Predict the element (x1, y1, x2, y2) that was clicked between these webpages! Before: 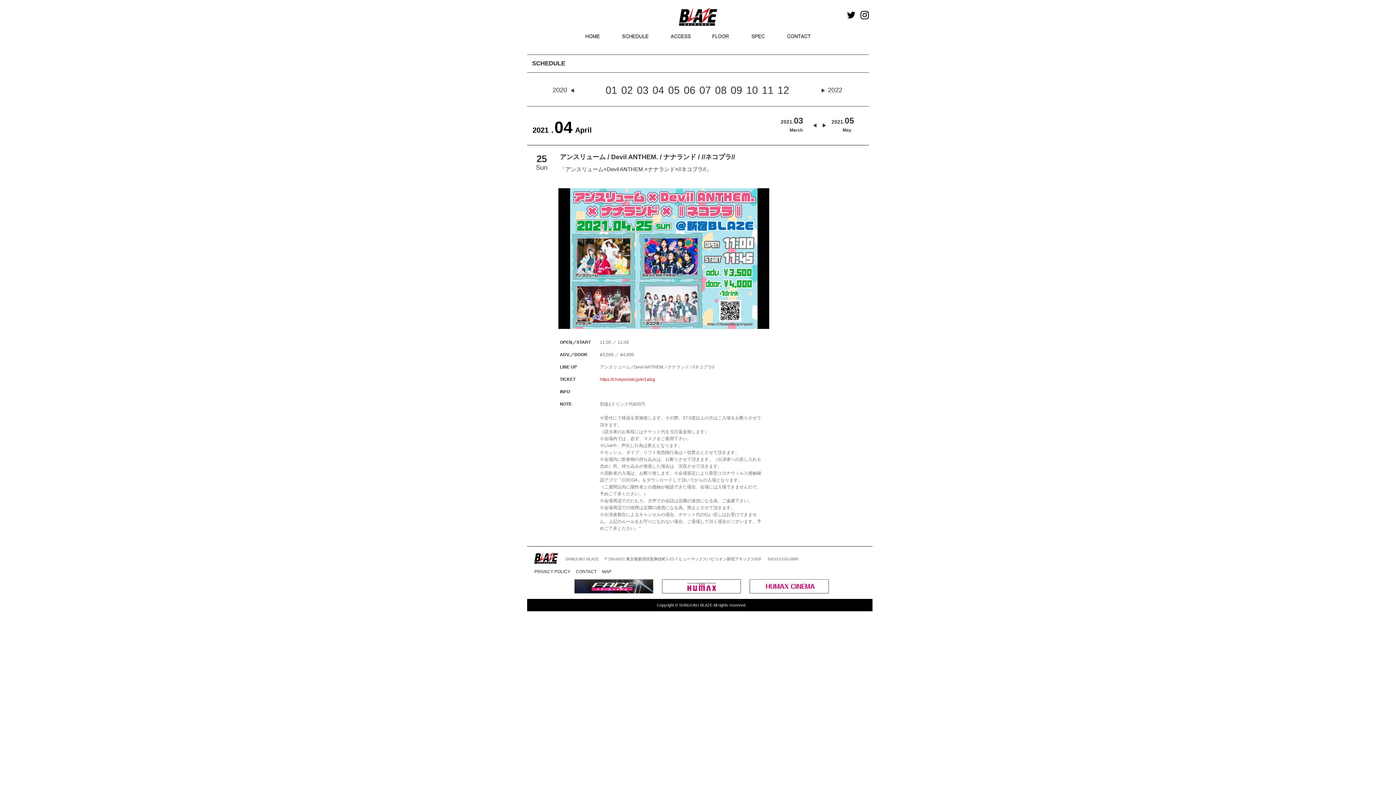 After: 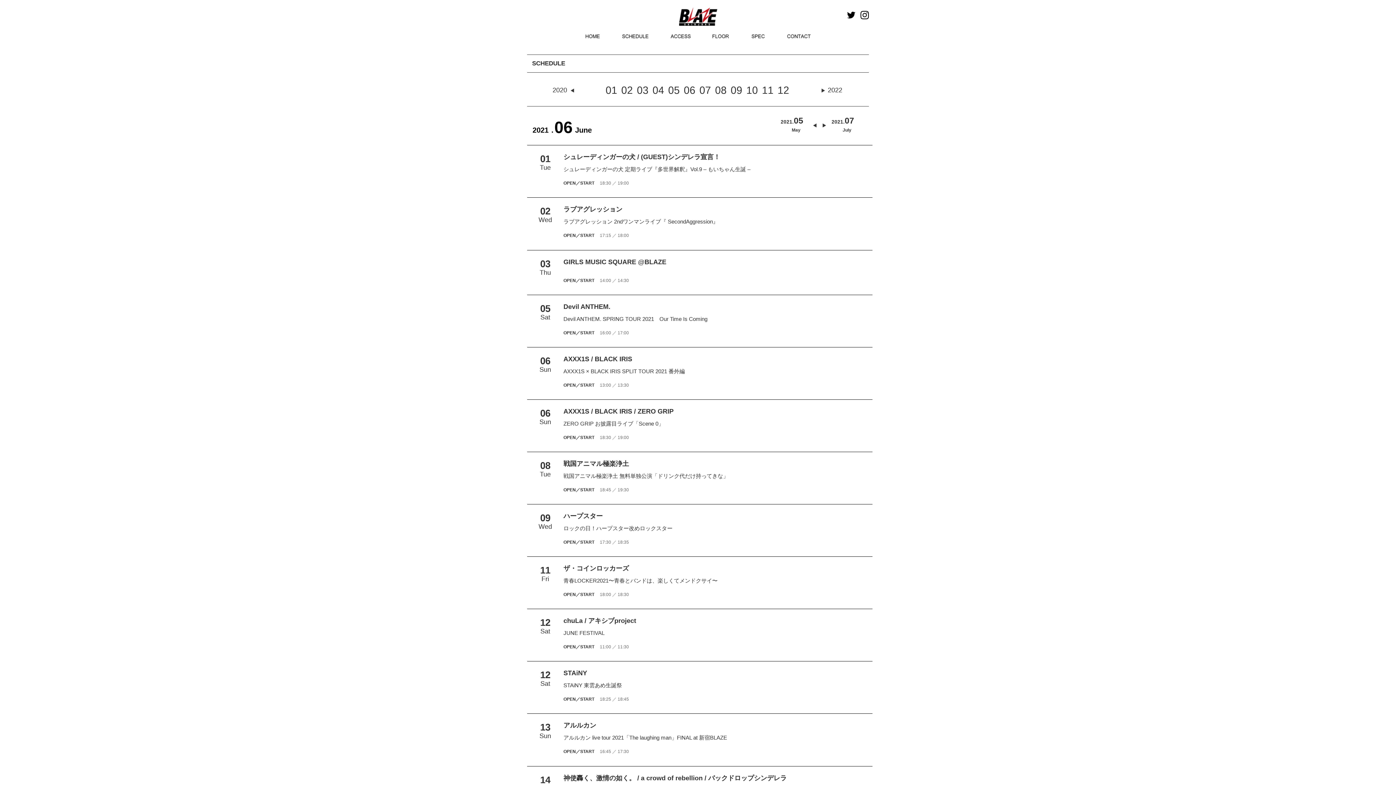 Action: label: 06 bbox: (684, 84, 695, 96)